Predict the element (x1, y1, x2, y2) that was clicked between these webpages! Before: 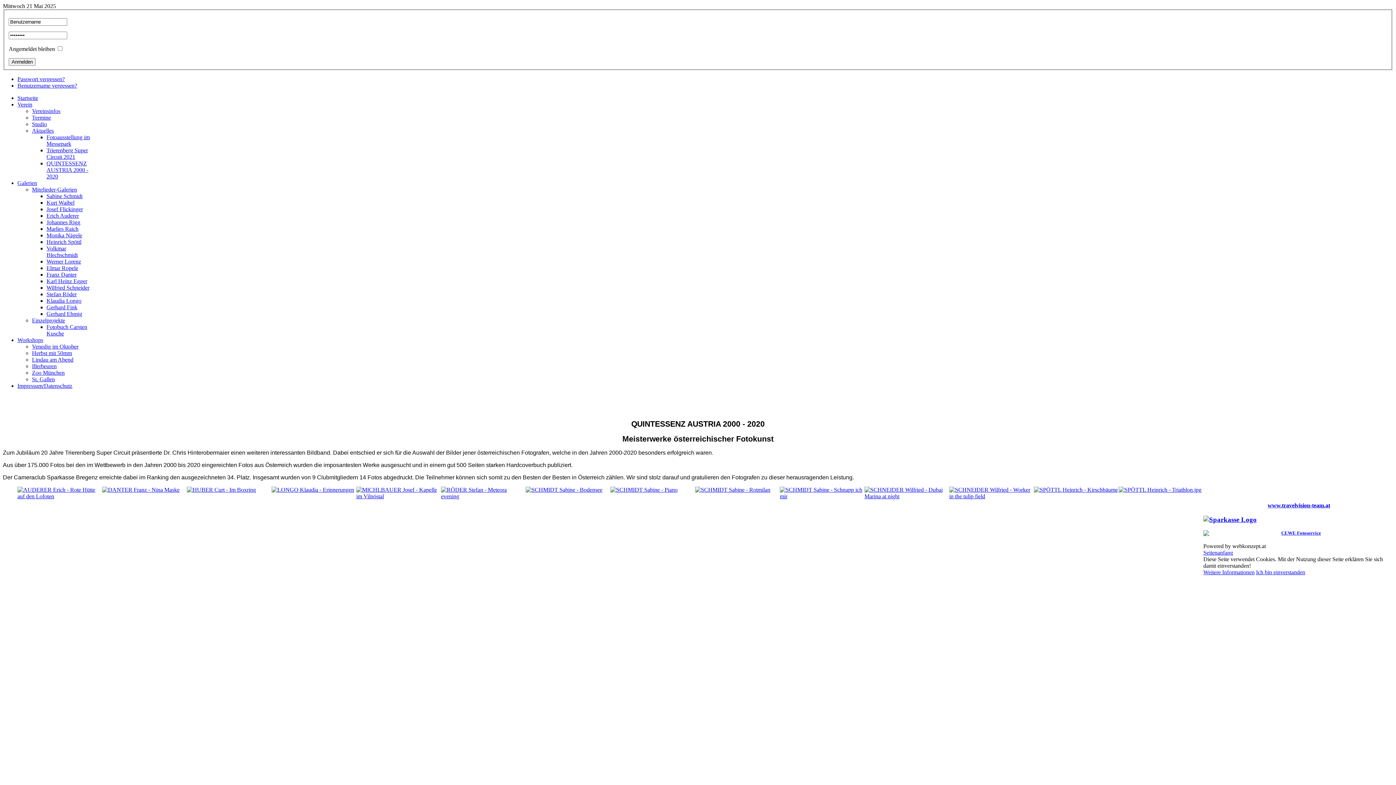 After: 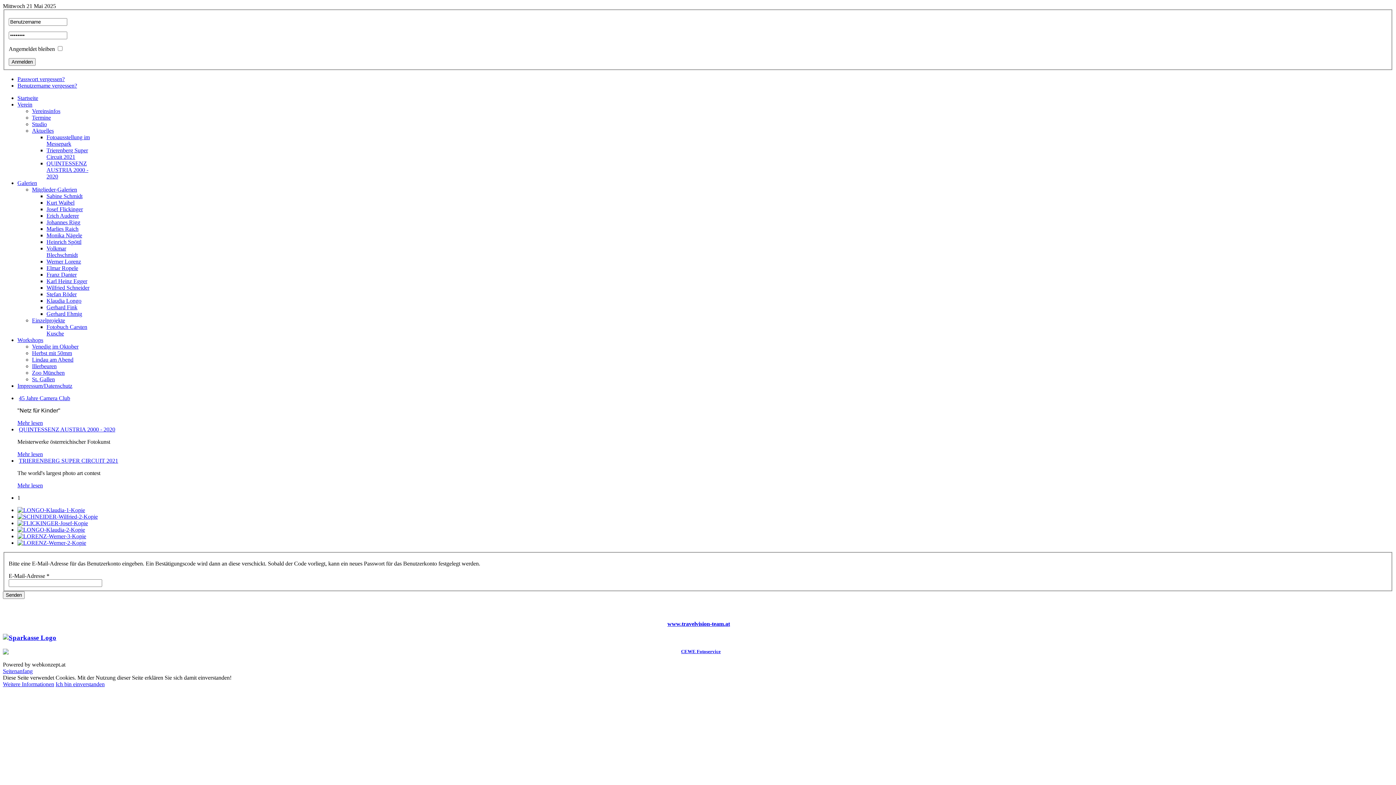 Action: bbox: (17, 75, 64, 82) label: Passwort vergessen?